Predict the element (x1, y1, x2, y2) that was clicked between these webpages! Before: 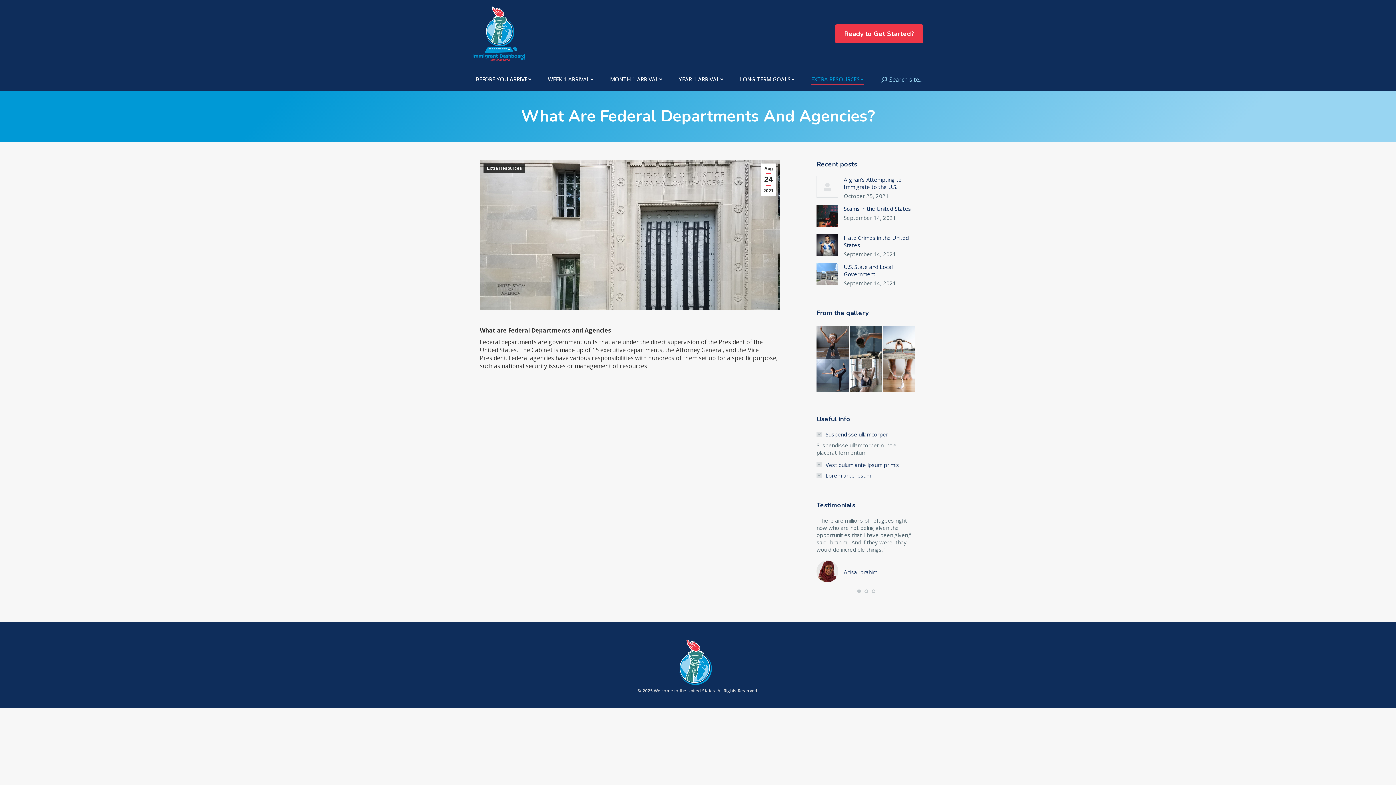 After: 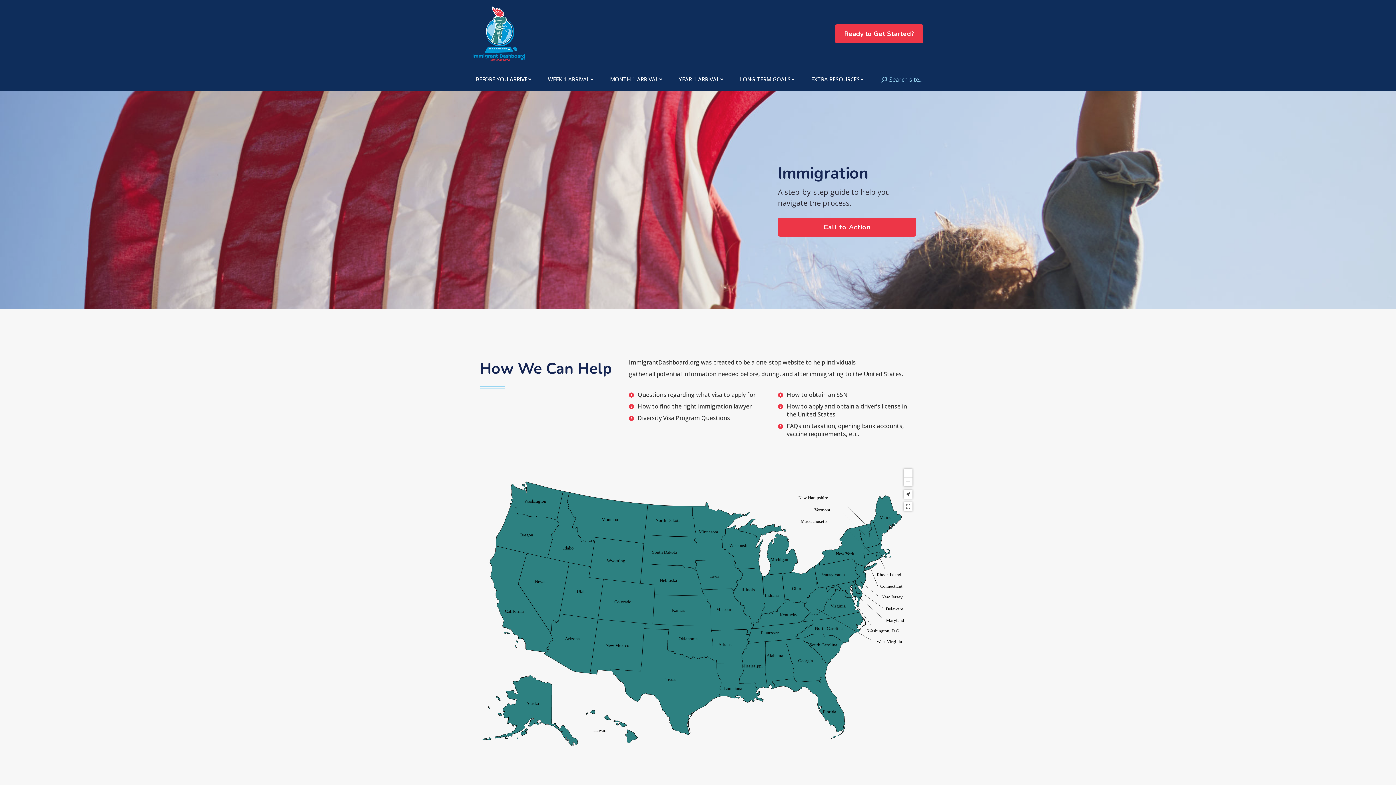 Action: bbox: (472, 2, 526, 64)